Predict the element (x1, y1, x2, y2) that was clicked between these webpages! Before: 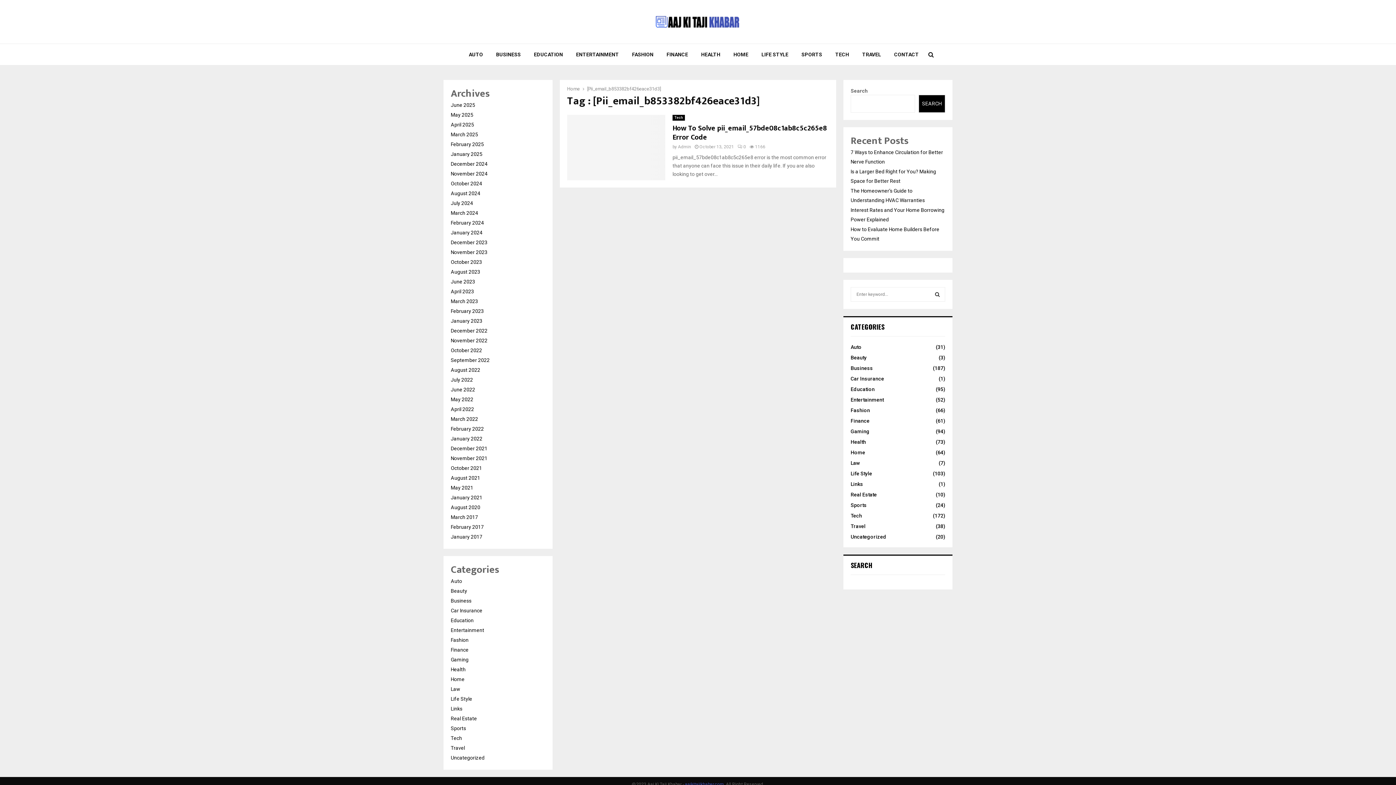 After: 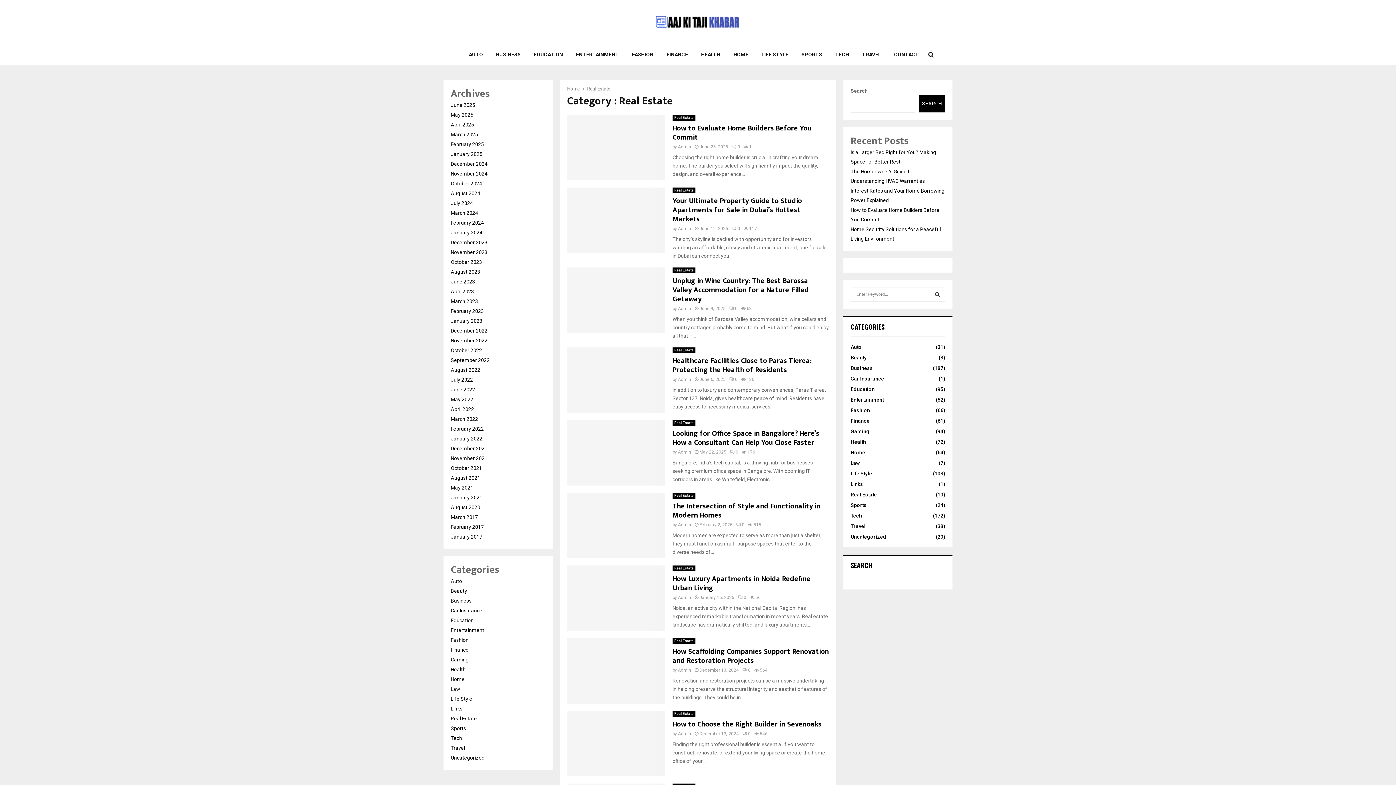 Action: label: Real Estate
(10) bbox: (850, 491, 877, 497)